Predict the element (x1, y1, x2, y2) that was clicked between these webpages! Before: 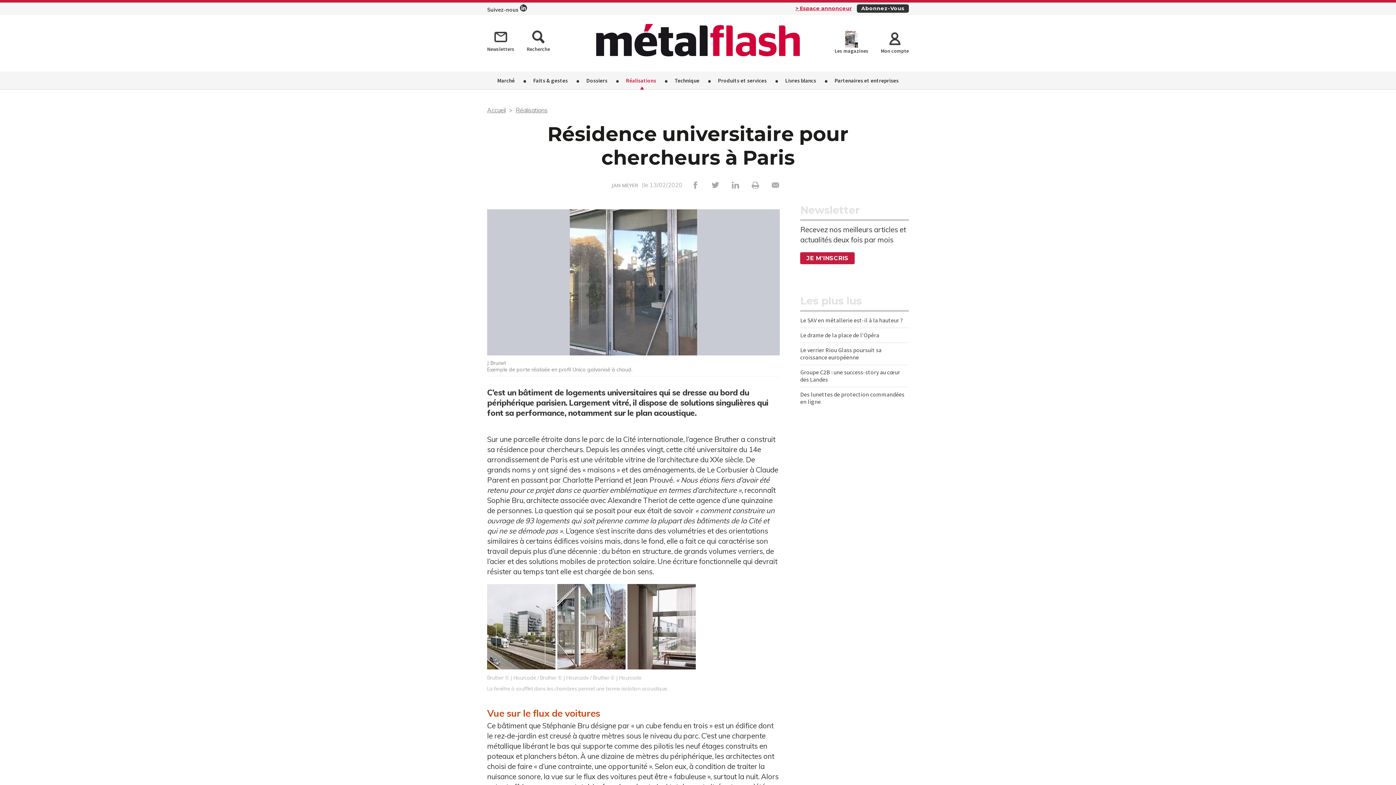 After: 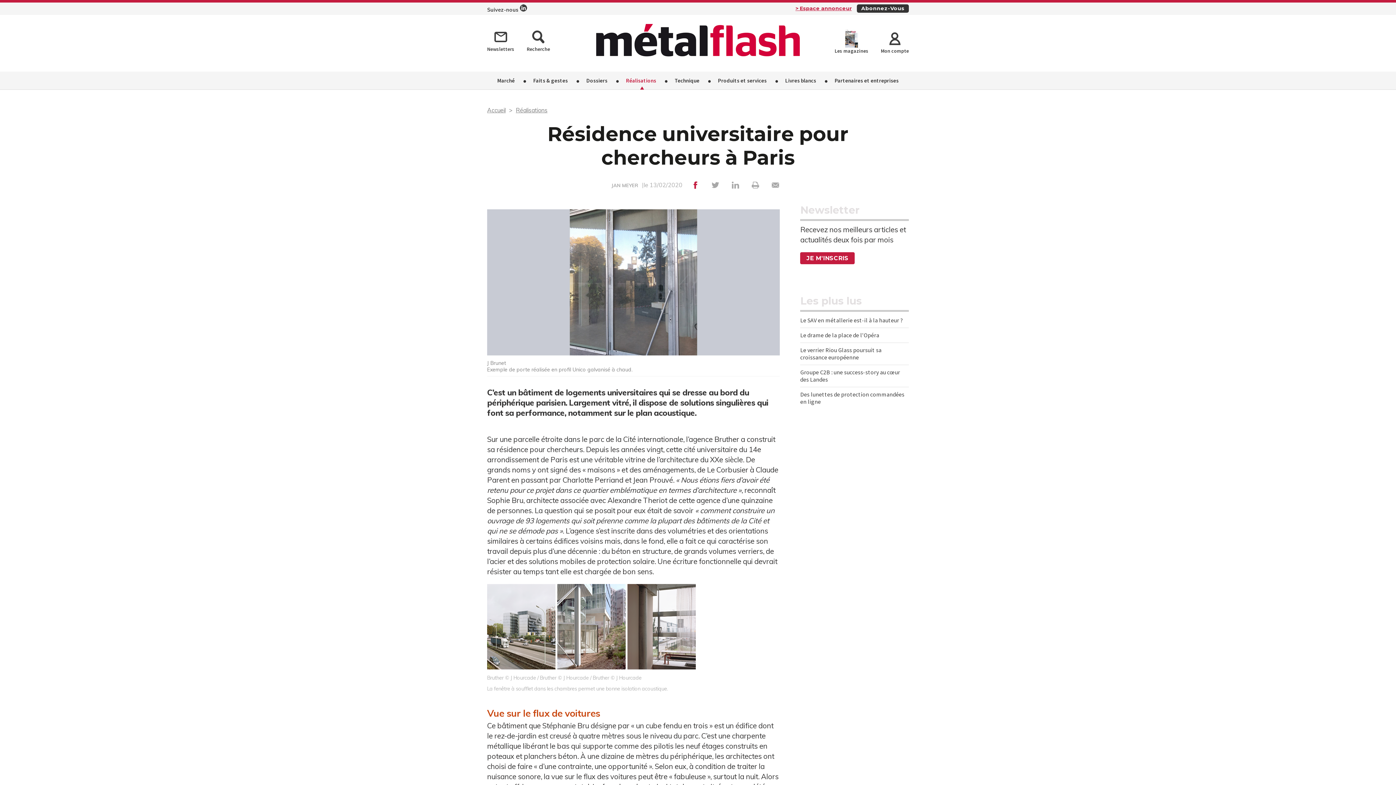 Action: bbox: (689, 177, 701, 191)